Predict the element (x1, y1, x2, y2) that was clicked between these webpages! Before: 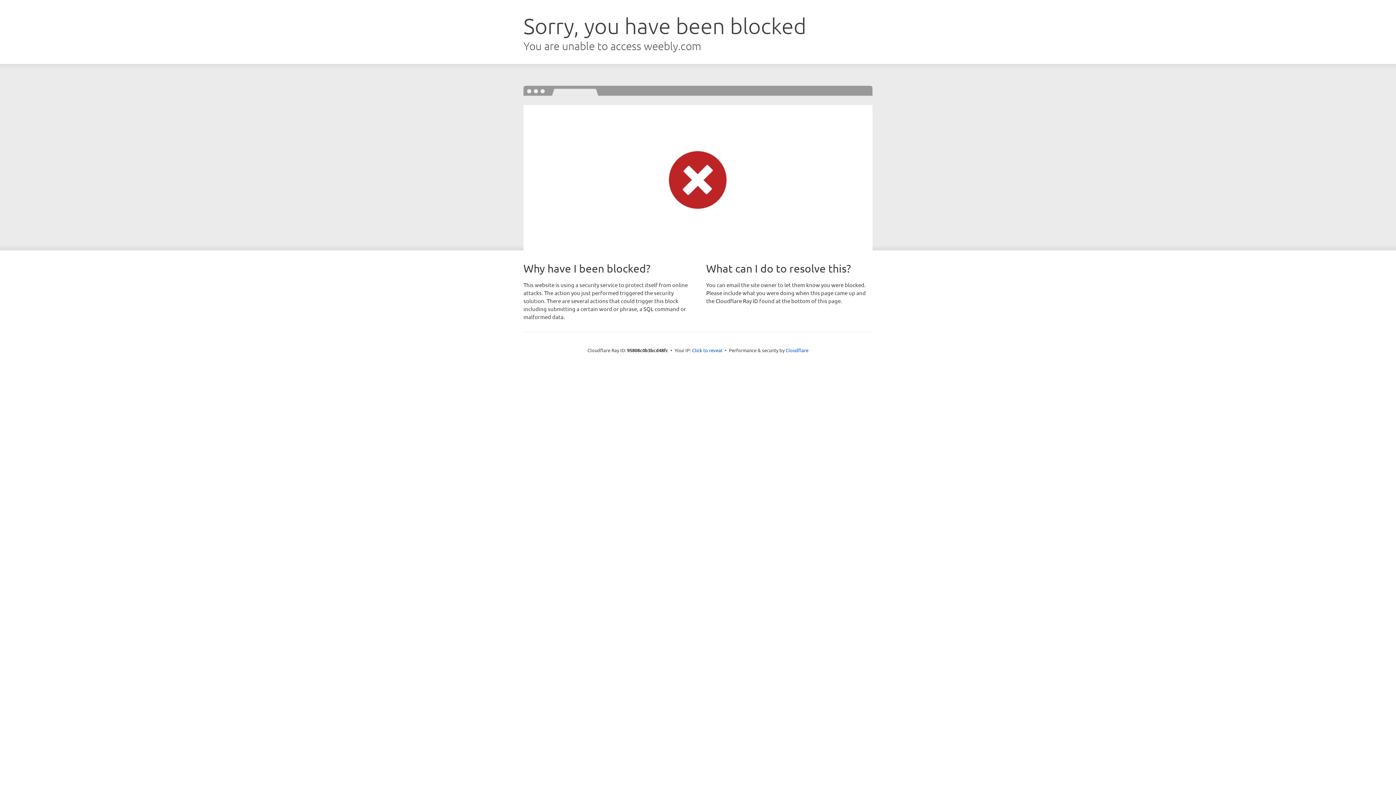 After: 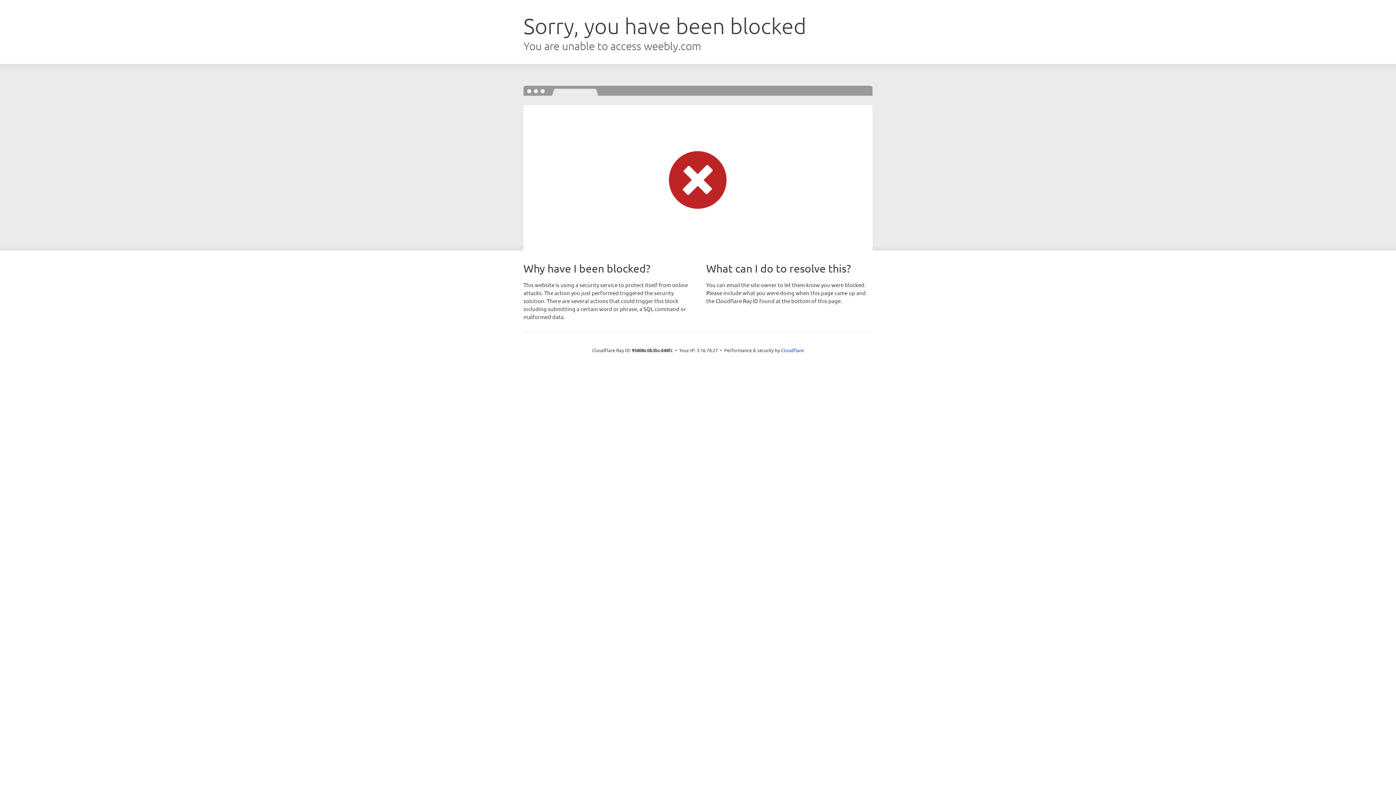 Action: label: Click to reveal bbox: (692, 346, 722, 353)